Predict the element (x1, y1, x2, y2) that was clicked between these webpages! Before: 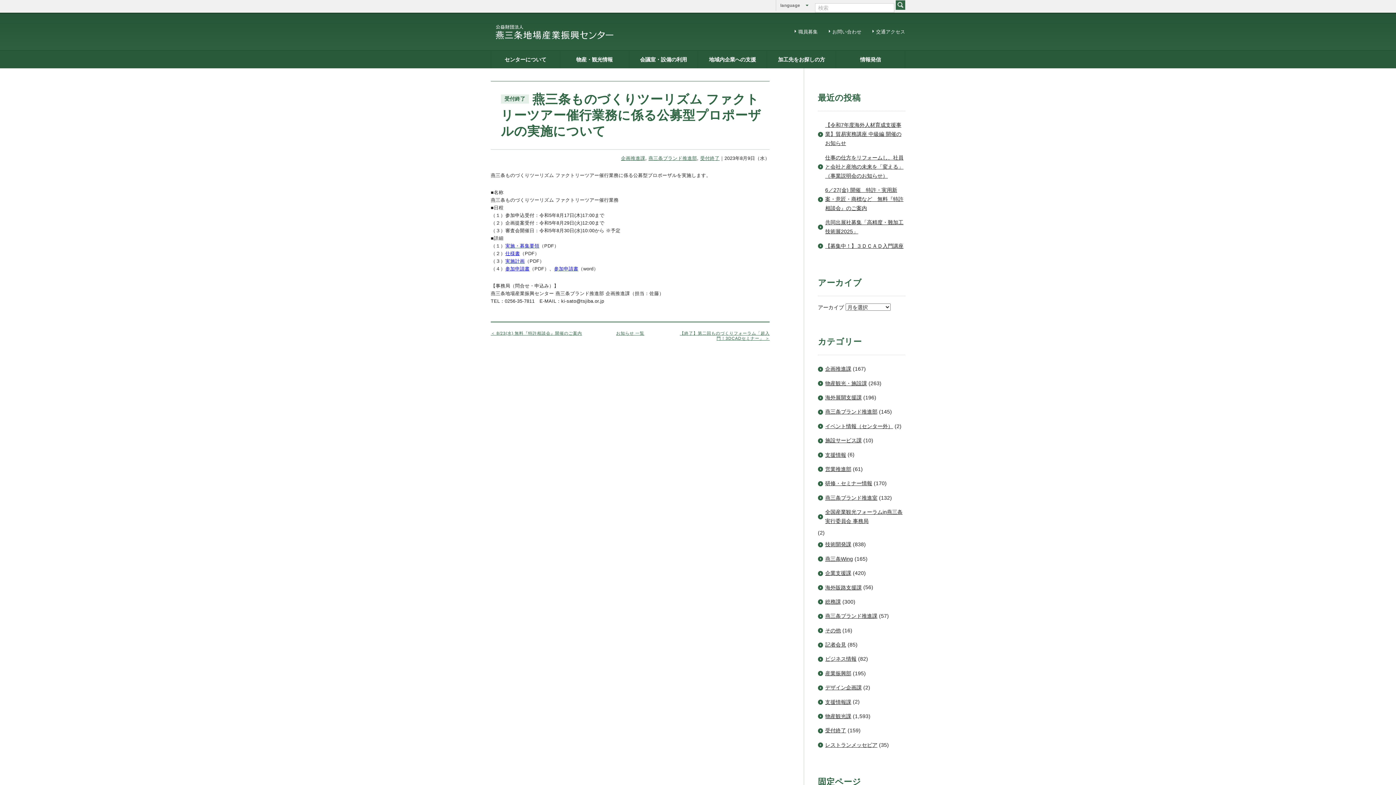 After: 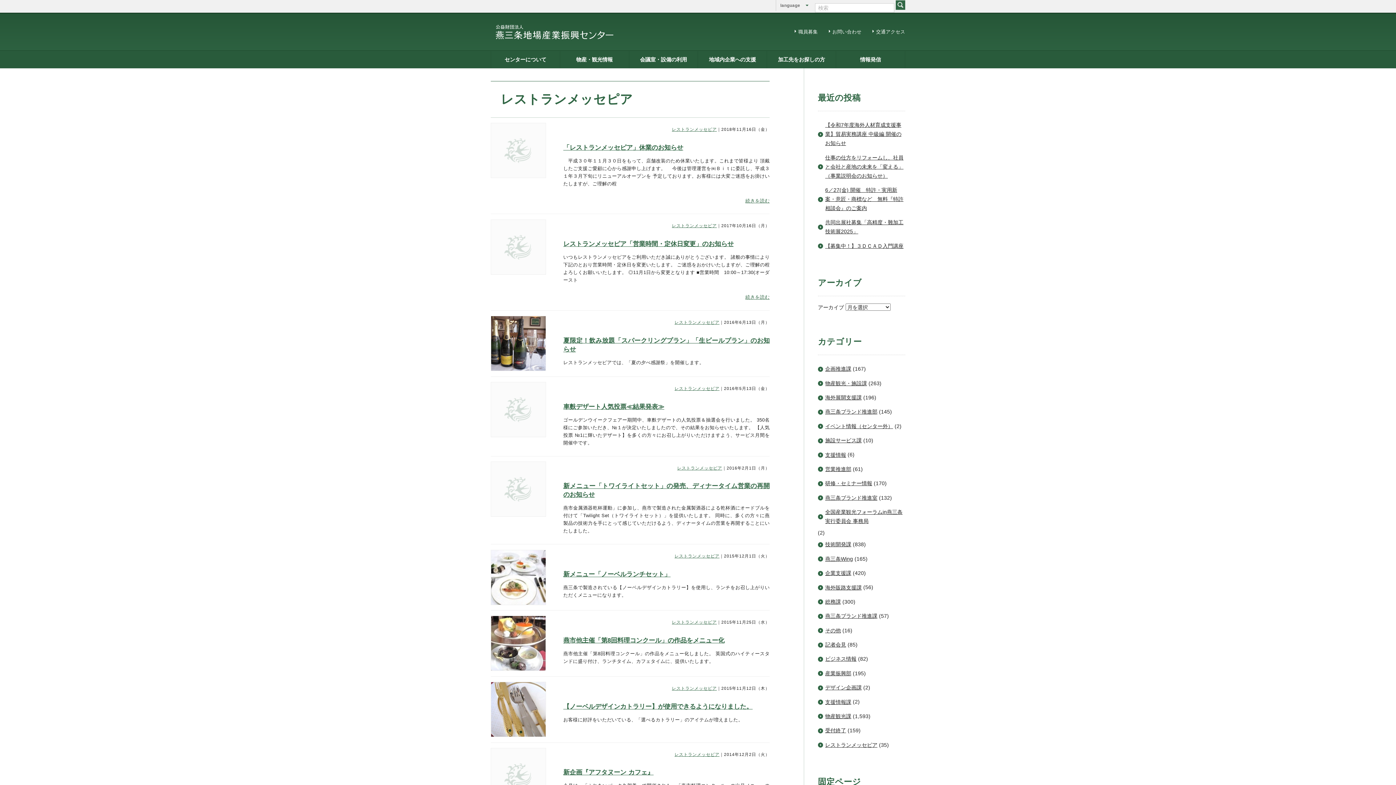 Action: bbox: (818, 738, 877, 752) label: レストランメッセピア